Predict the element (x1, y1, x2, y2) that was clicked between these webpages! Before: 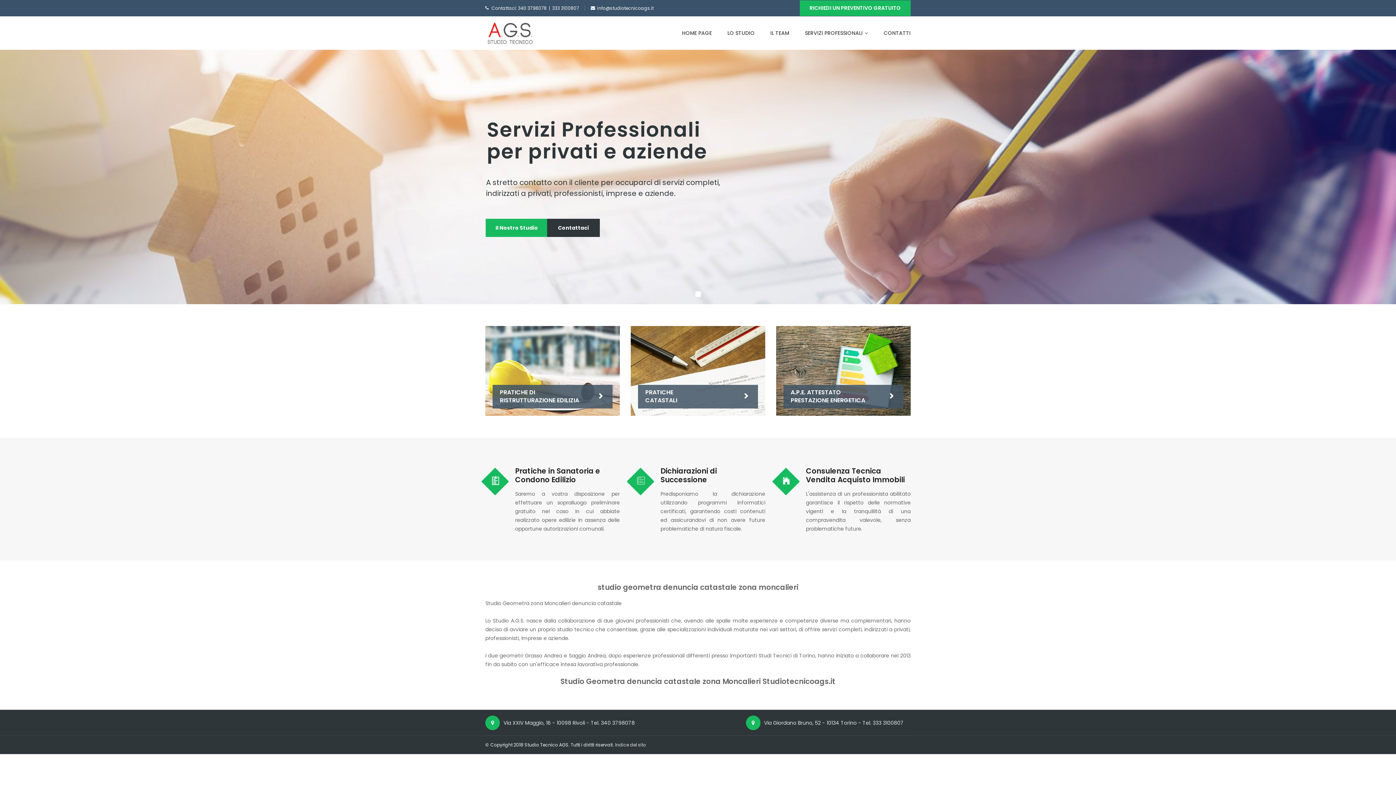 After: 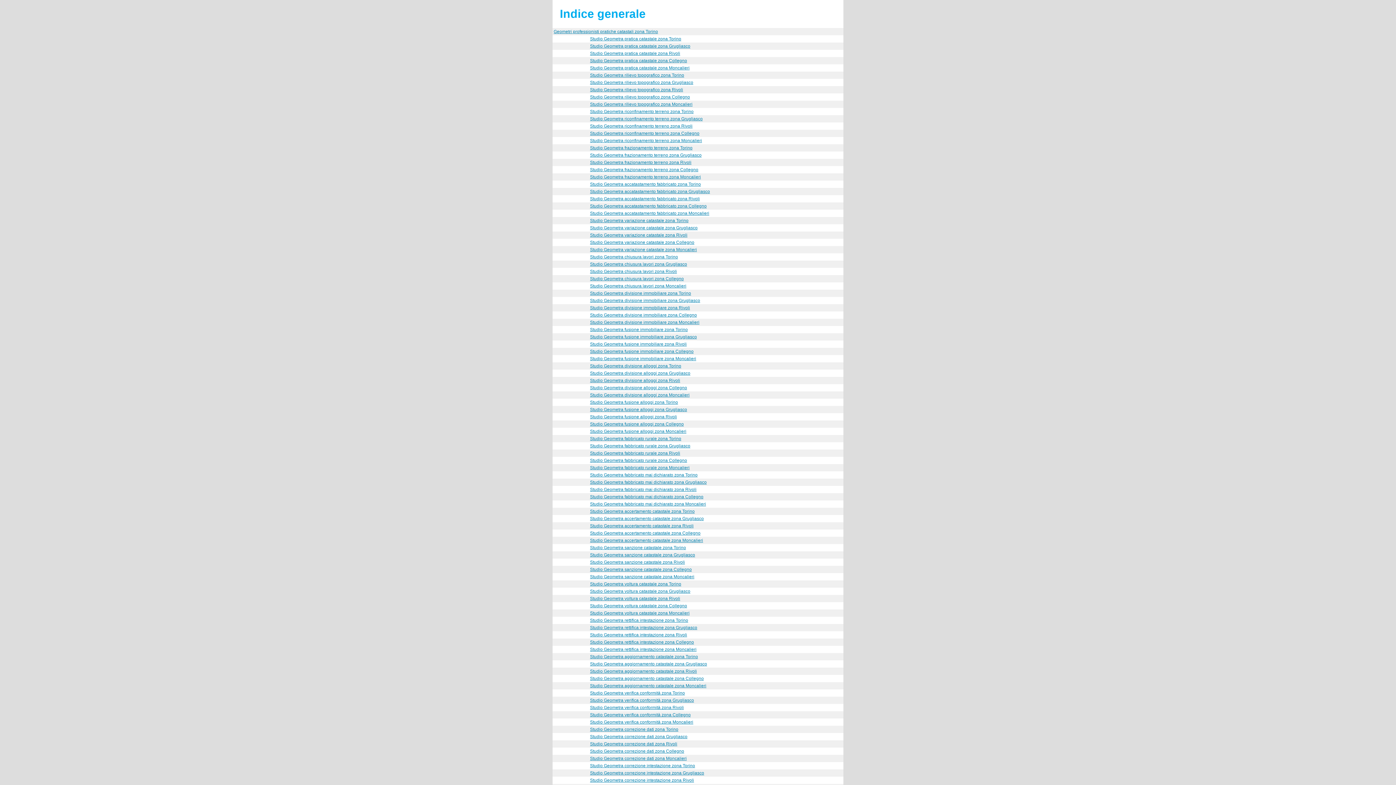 Action: label: Indice del sito bbox: (615, 742, 646, 748)